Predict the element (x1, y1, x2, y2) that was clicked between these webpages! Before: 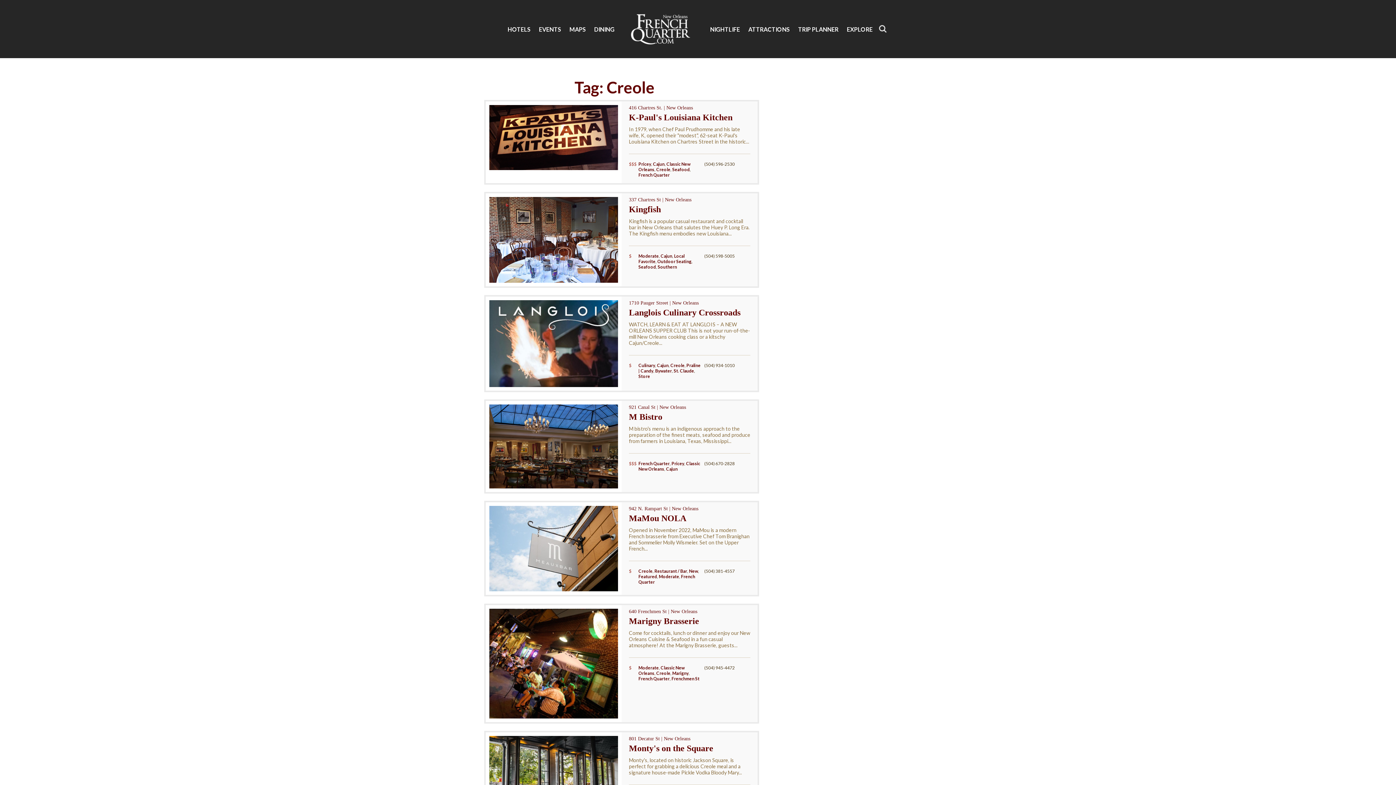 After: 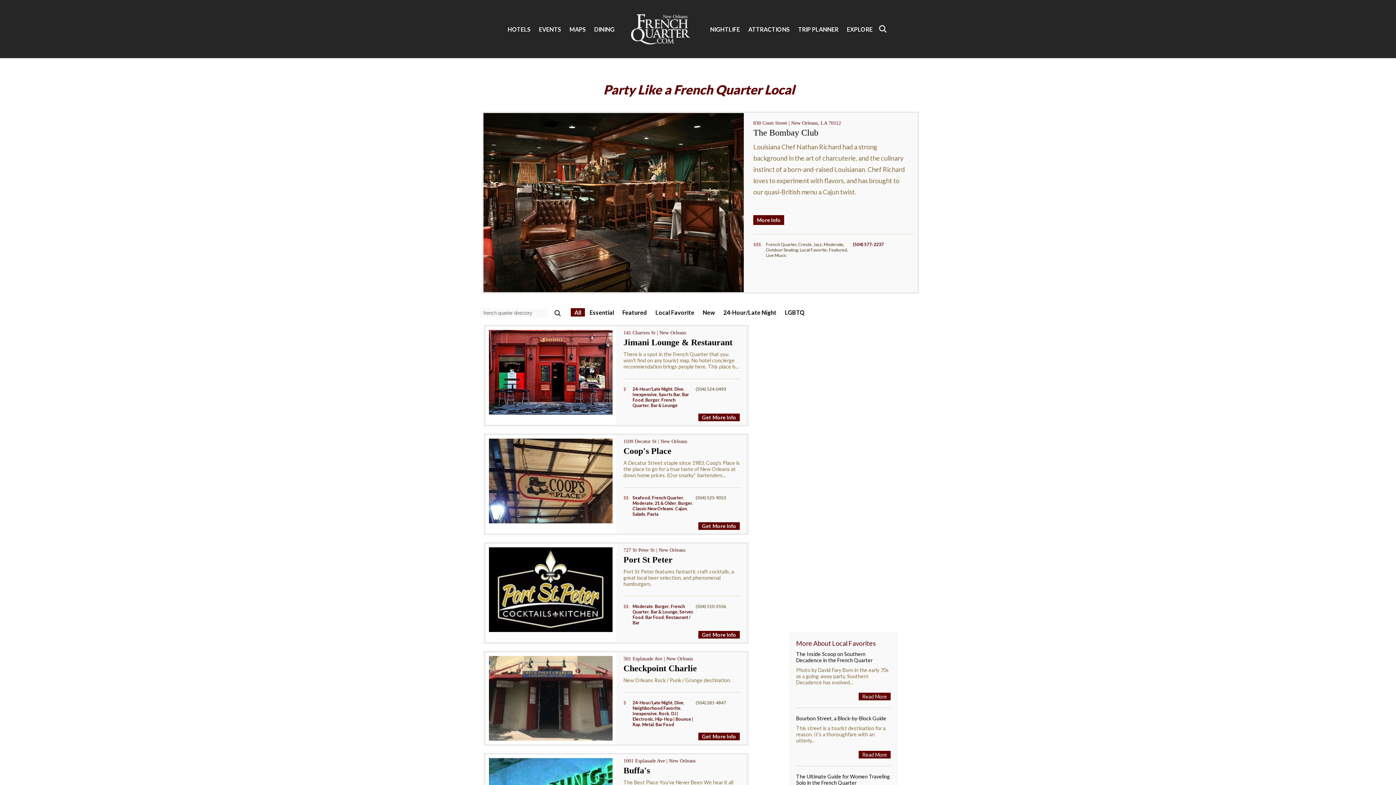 Action: label: NIGHTLIFE bbox: (708, 24, 742, 34)